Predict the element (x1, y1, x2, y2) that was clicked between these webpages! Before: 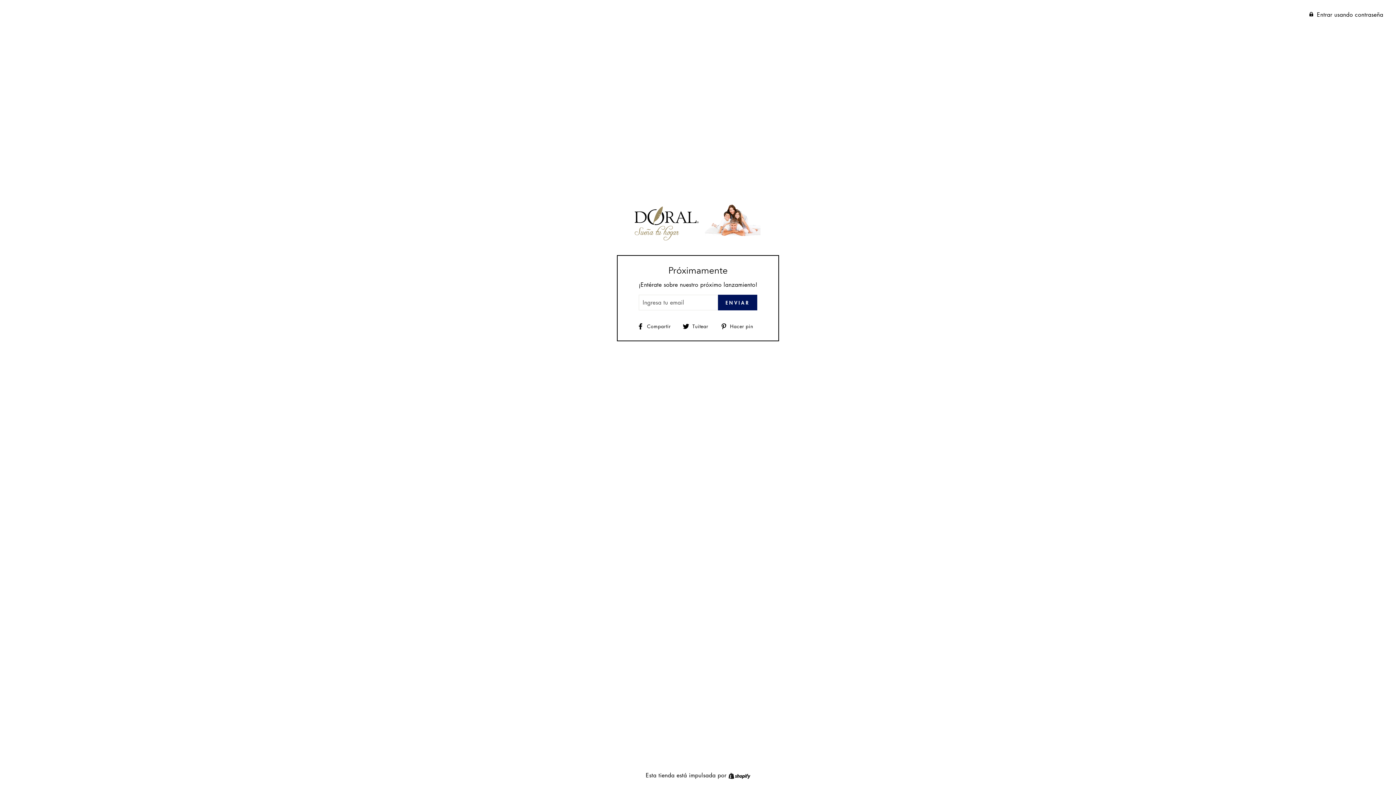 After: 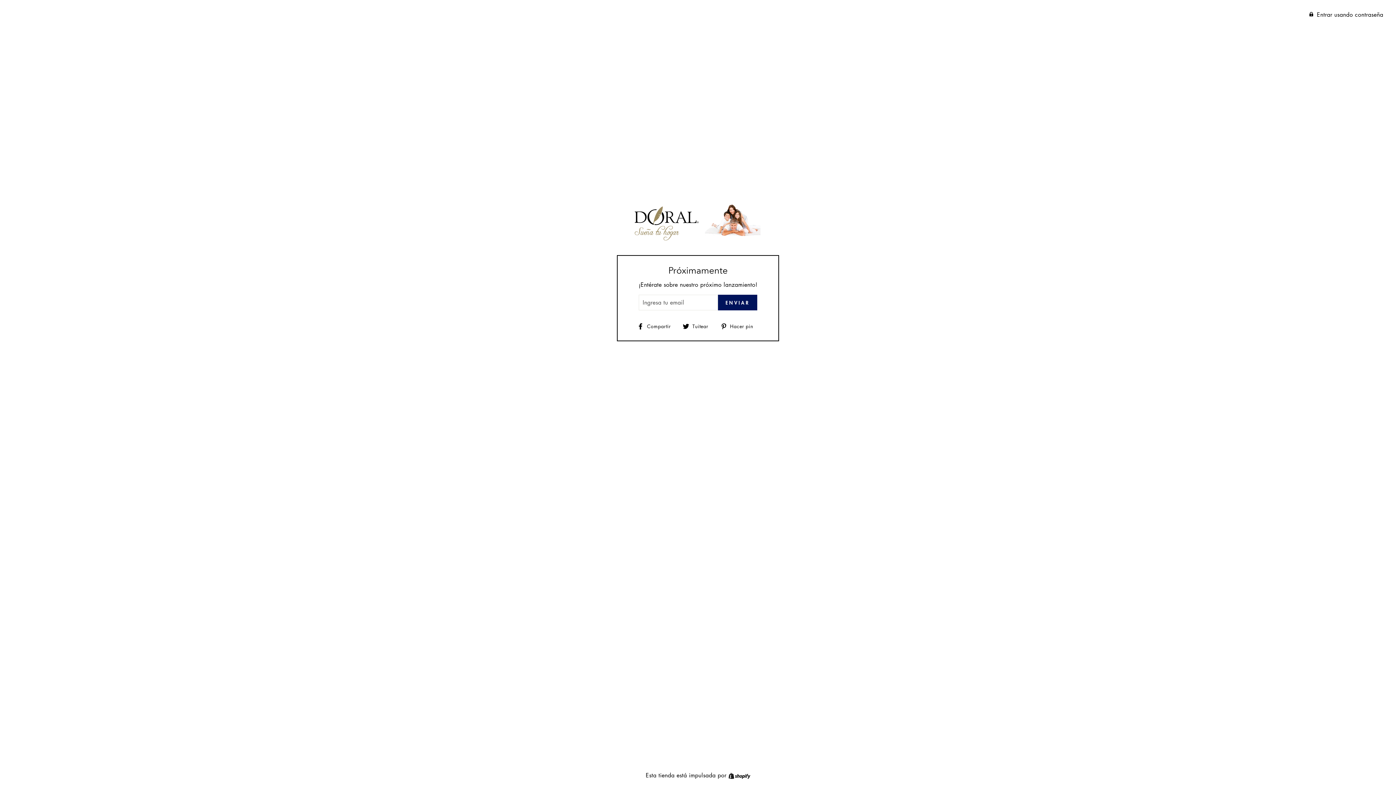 Action: label:  Compartir
Compartir en Facebook bbox: (637, 321, 676, 330)